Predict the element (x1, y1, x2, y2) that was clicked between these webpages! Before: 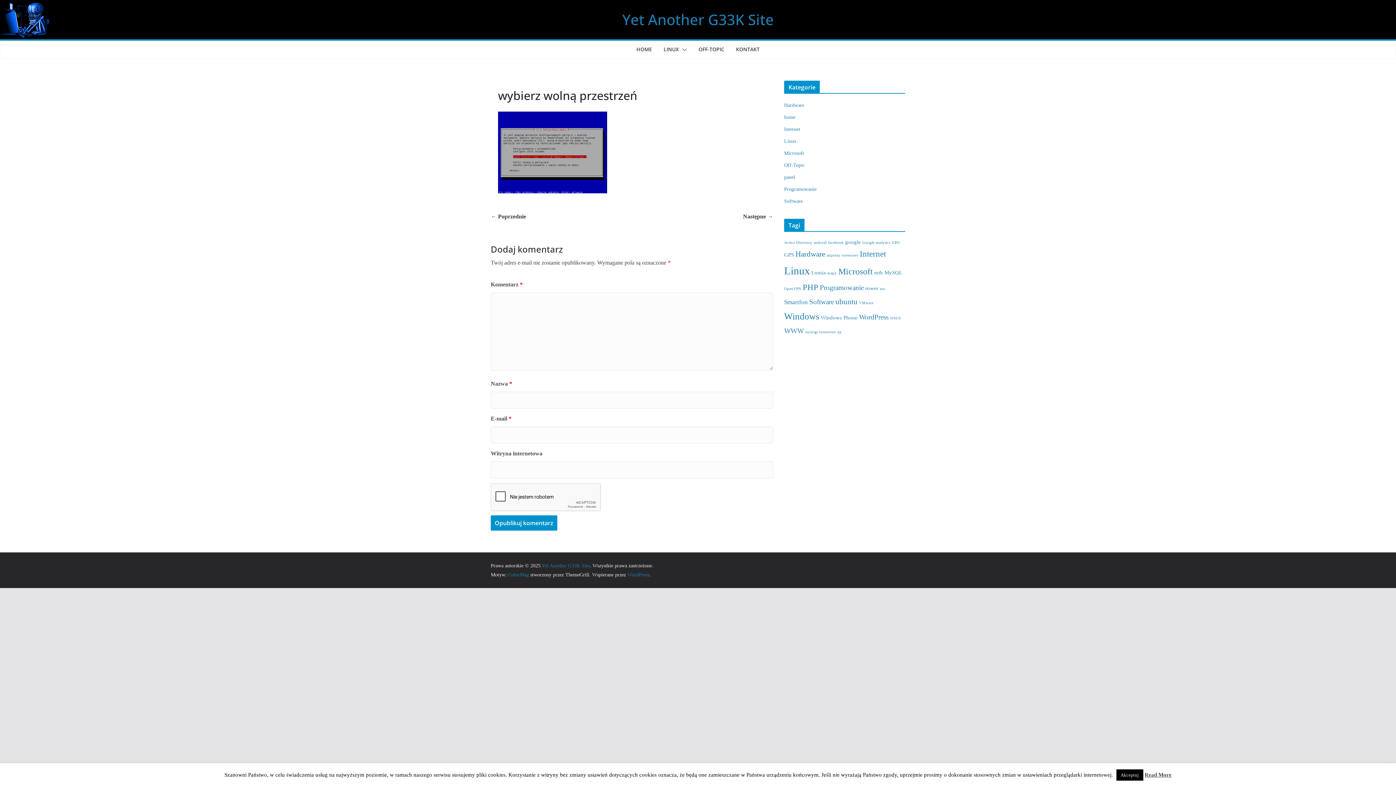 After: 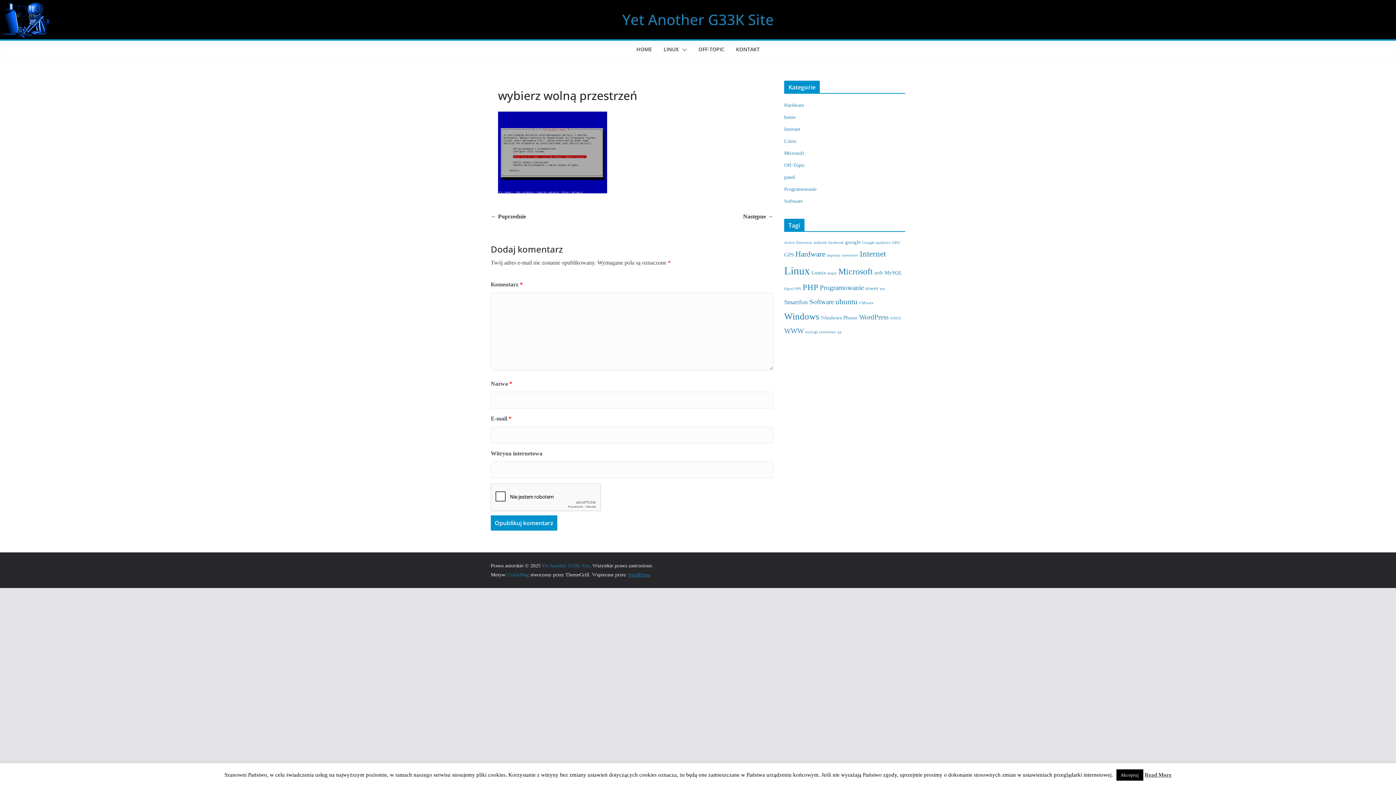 Action: bbox: (627, 572, 649, 577) label: WordPress